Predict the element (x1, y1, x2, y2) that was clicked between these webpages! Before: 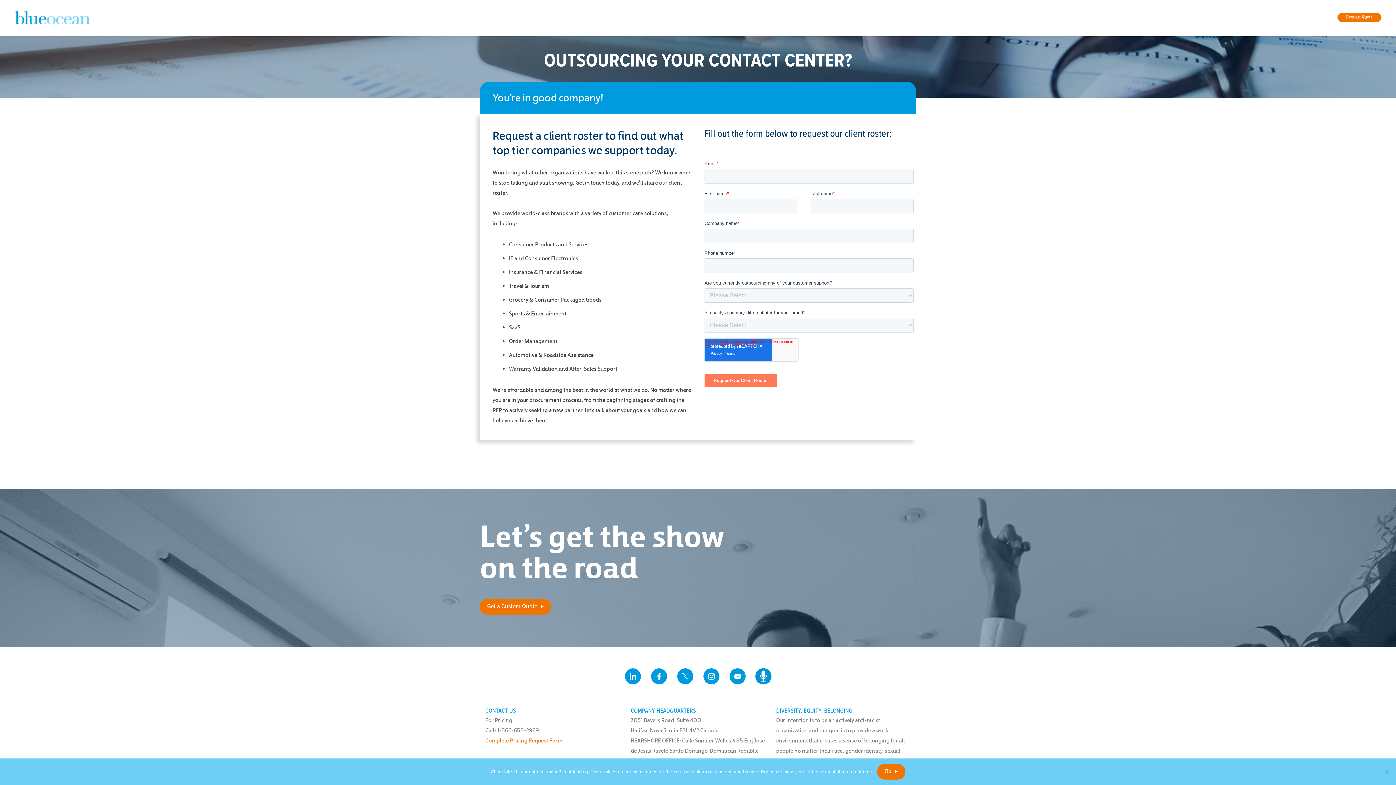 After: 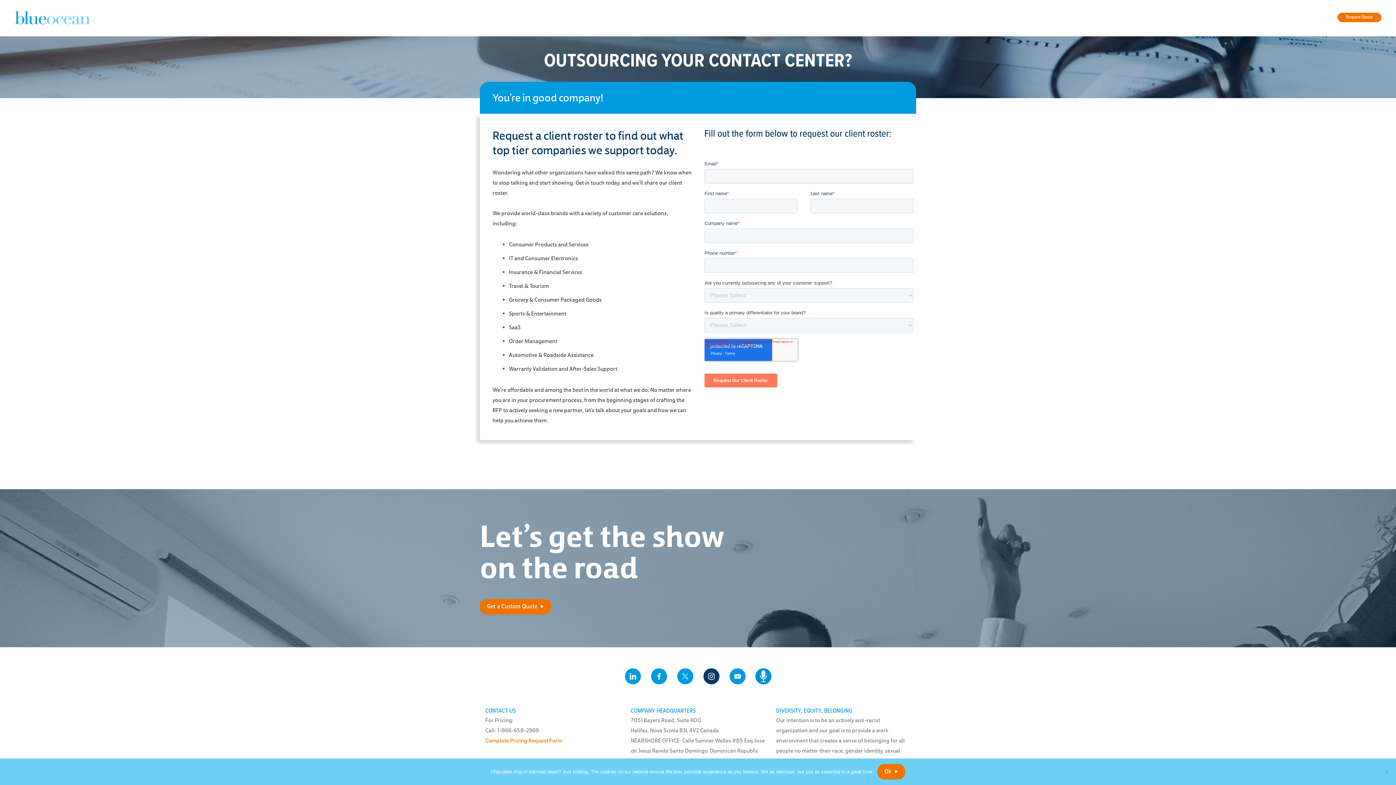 Action: bbox: (698, 668, 724, 692)